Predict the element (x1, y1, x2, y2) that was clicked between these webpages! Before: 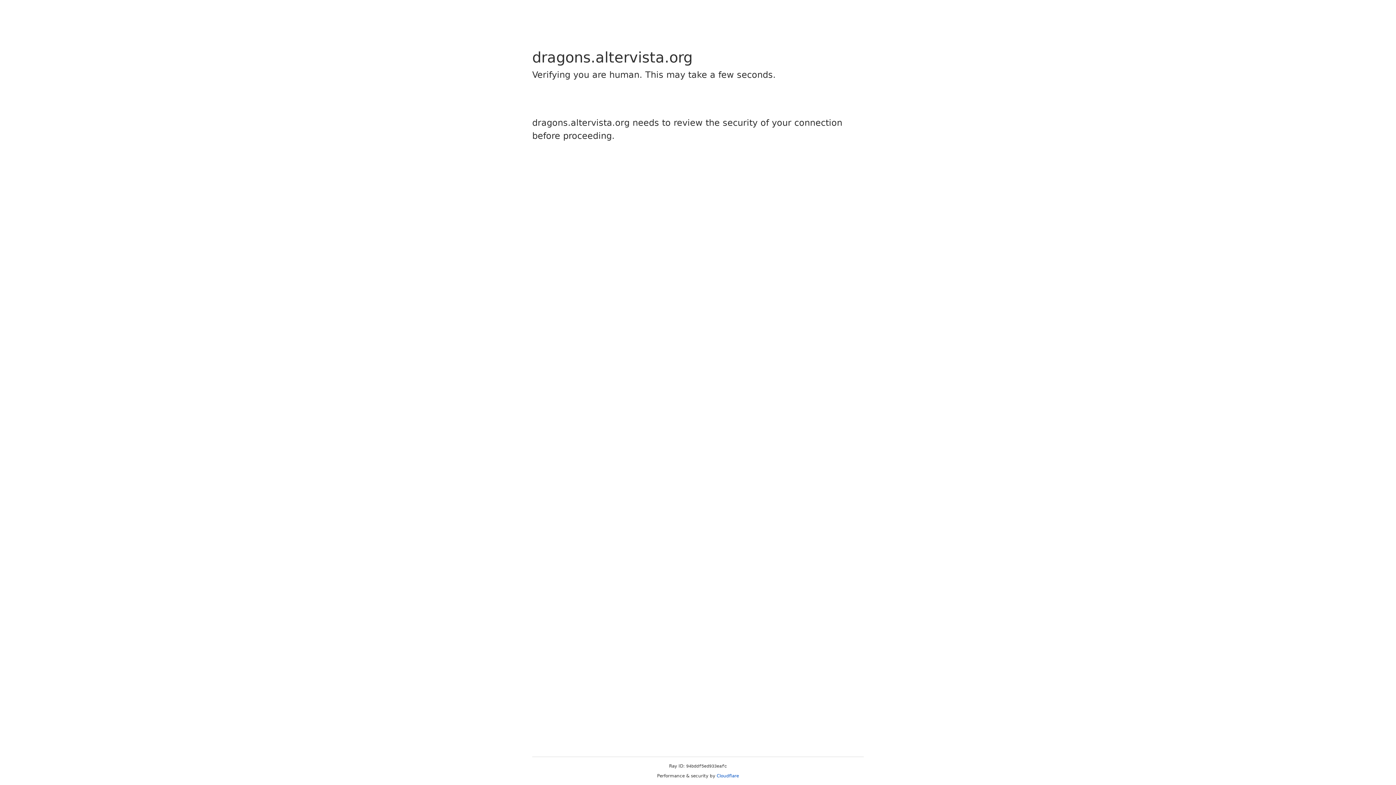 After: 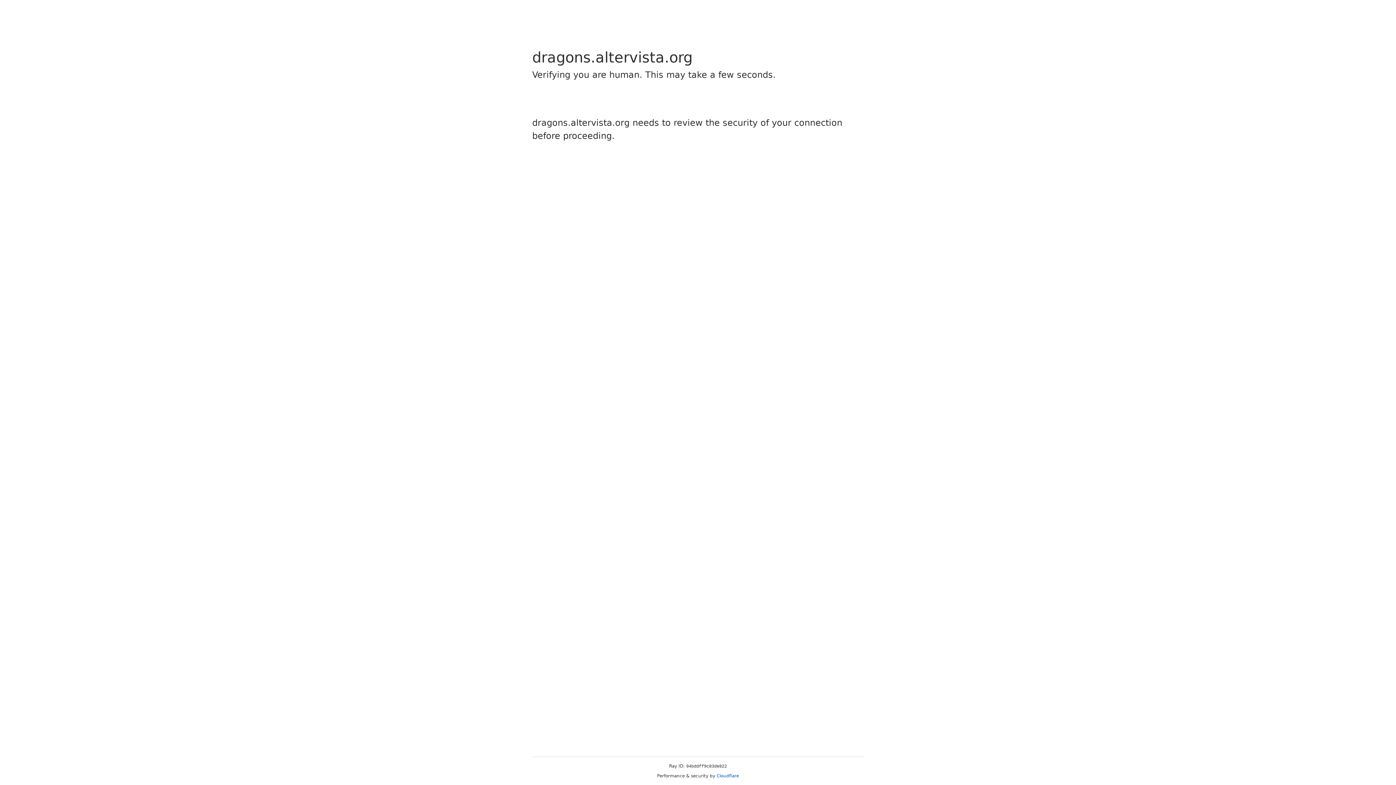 Action: label: Cloudflare bbox: (716, 773, 739, 778)